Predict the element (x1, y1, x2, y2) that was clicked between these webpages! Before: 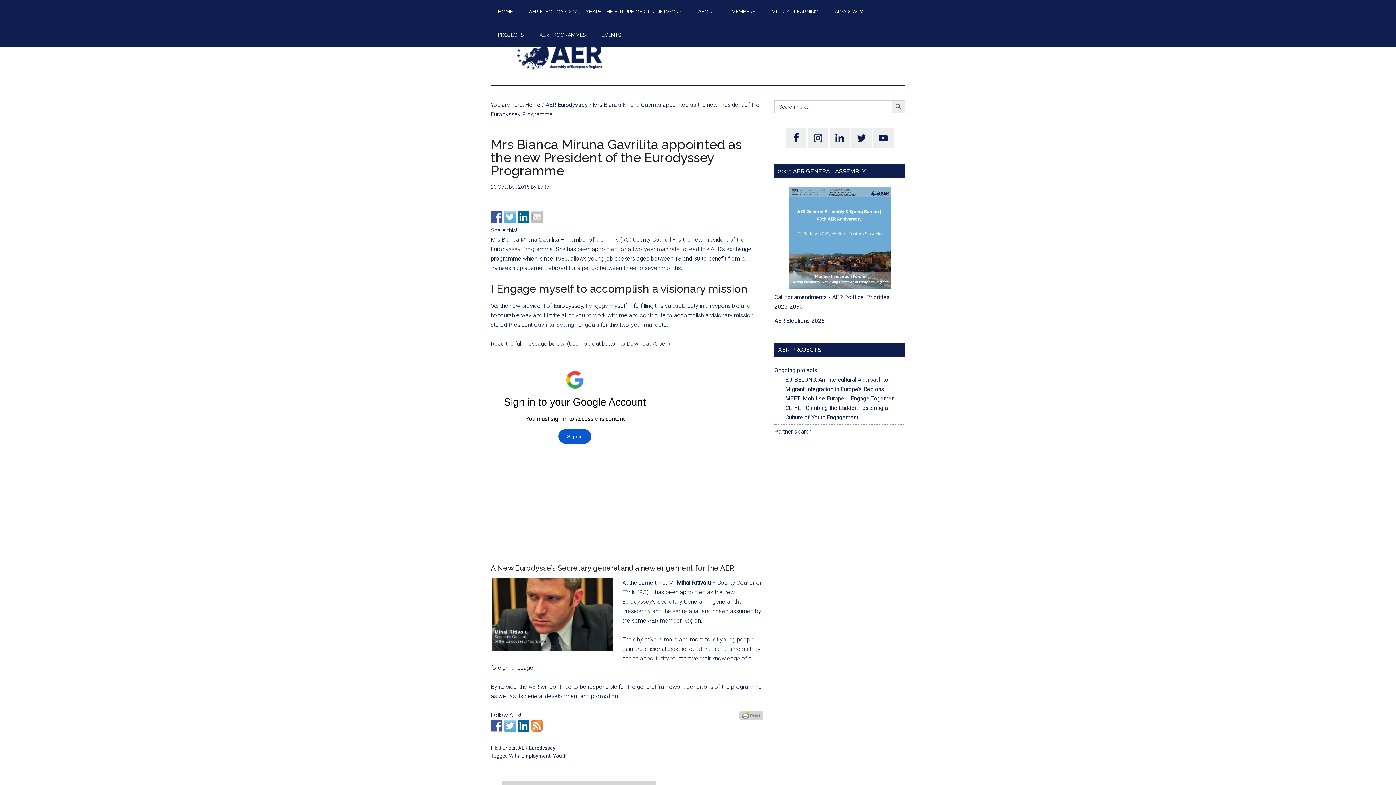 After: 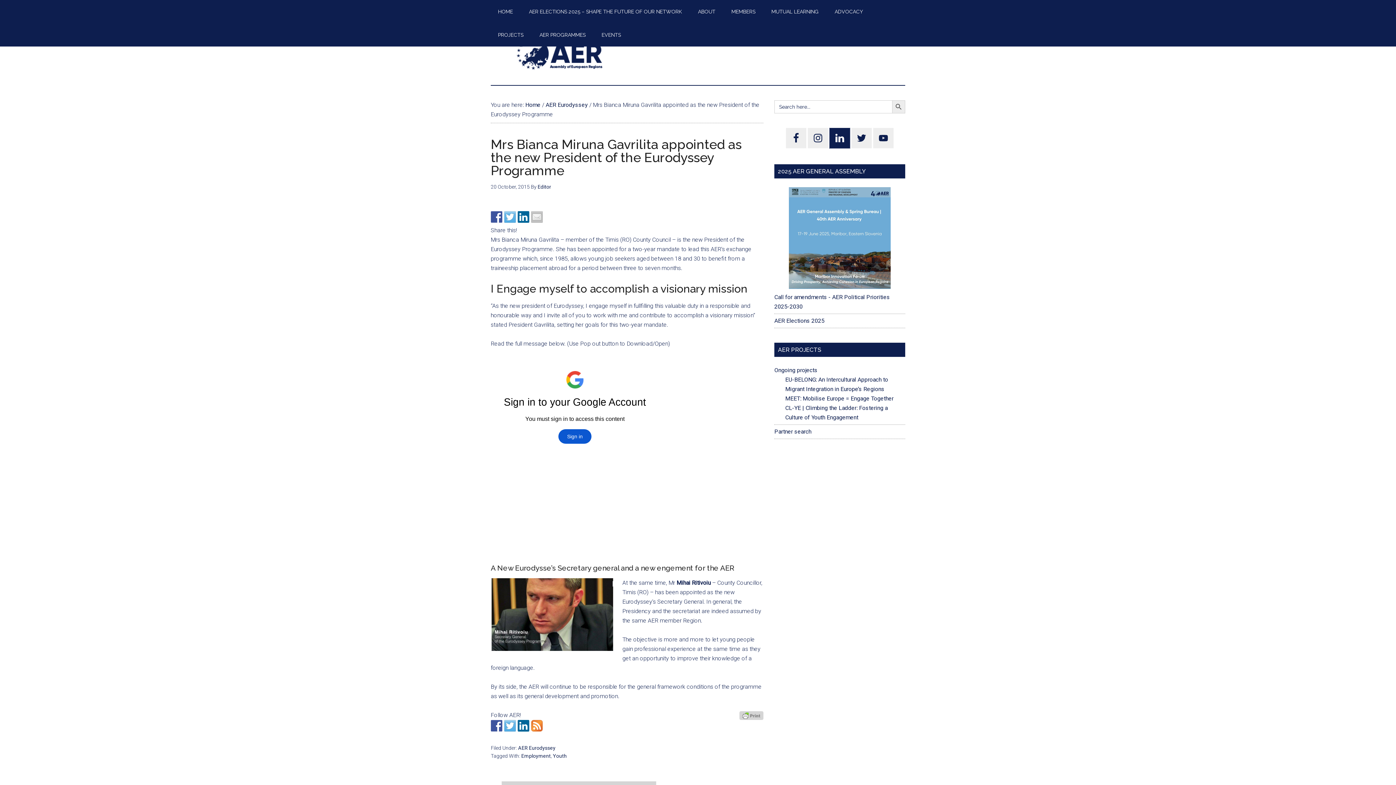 Action: bbox: (829, 128, 850, 148)